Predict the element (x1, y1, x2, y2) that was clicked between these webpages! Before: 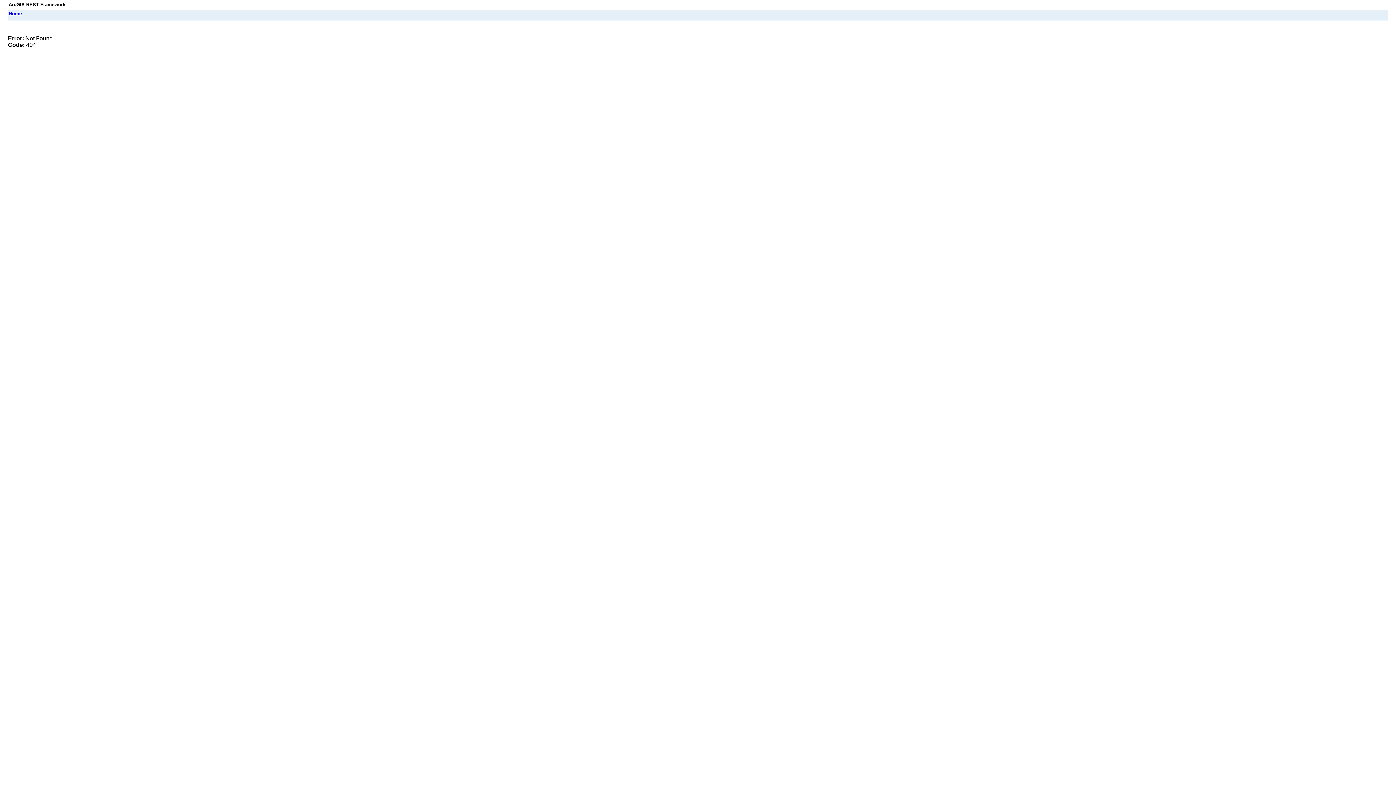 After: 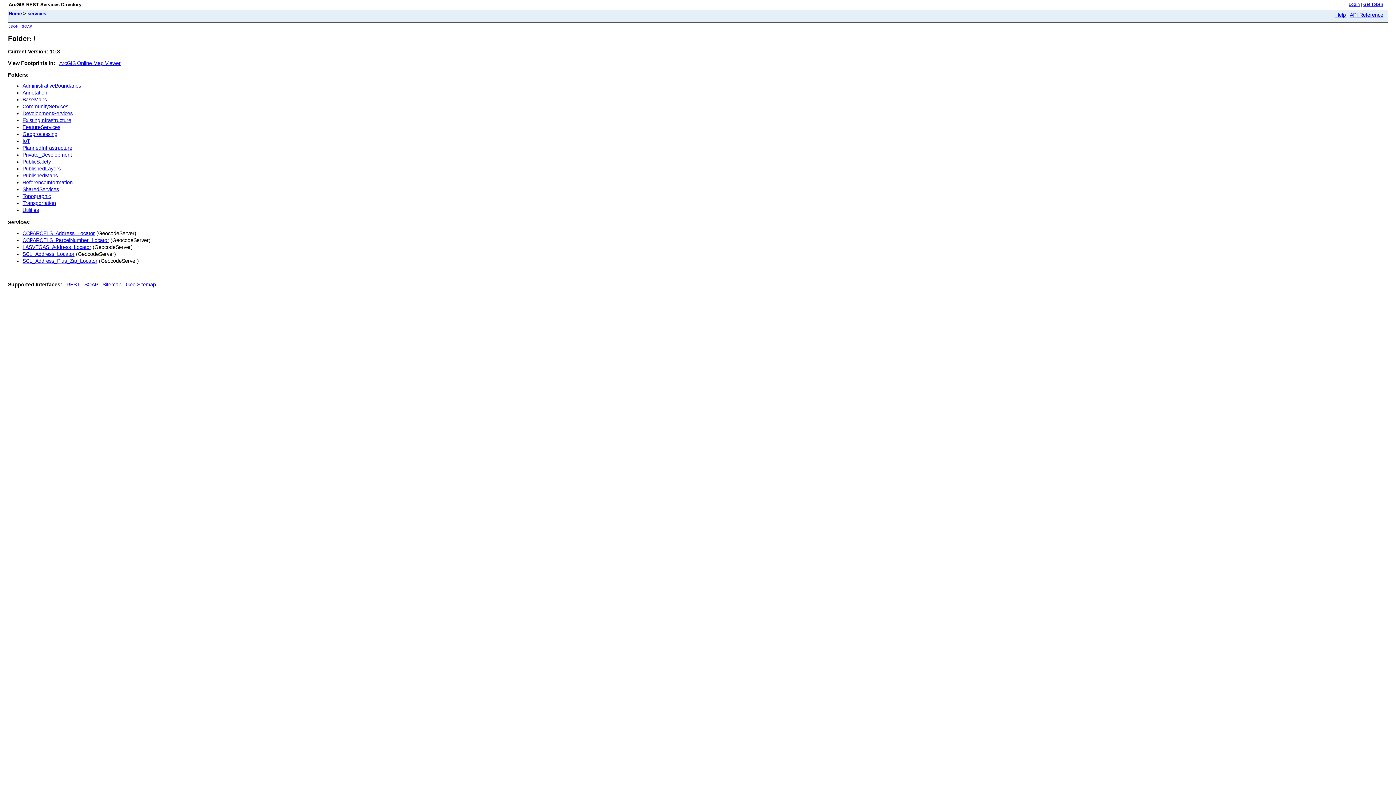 Action: label: Home bbox: (8, 10, 21, 16)